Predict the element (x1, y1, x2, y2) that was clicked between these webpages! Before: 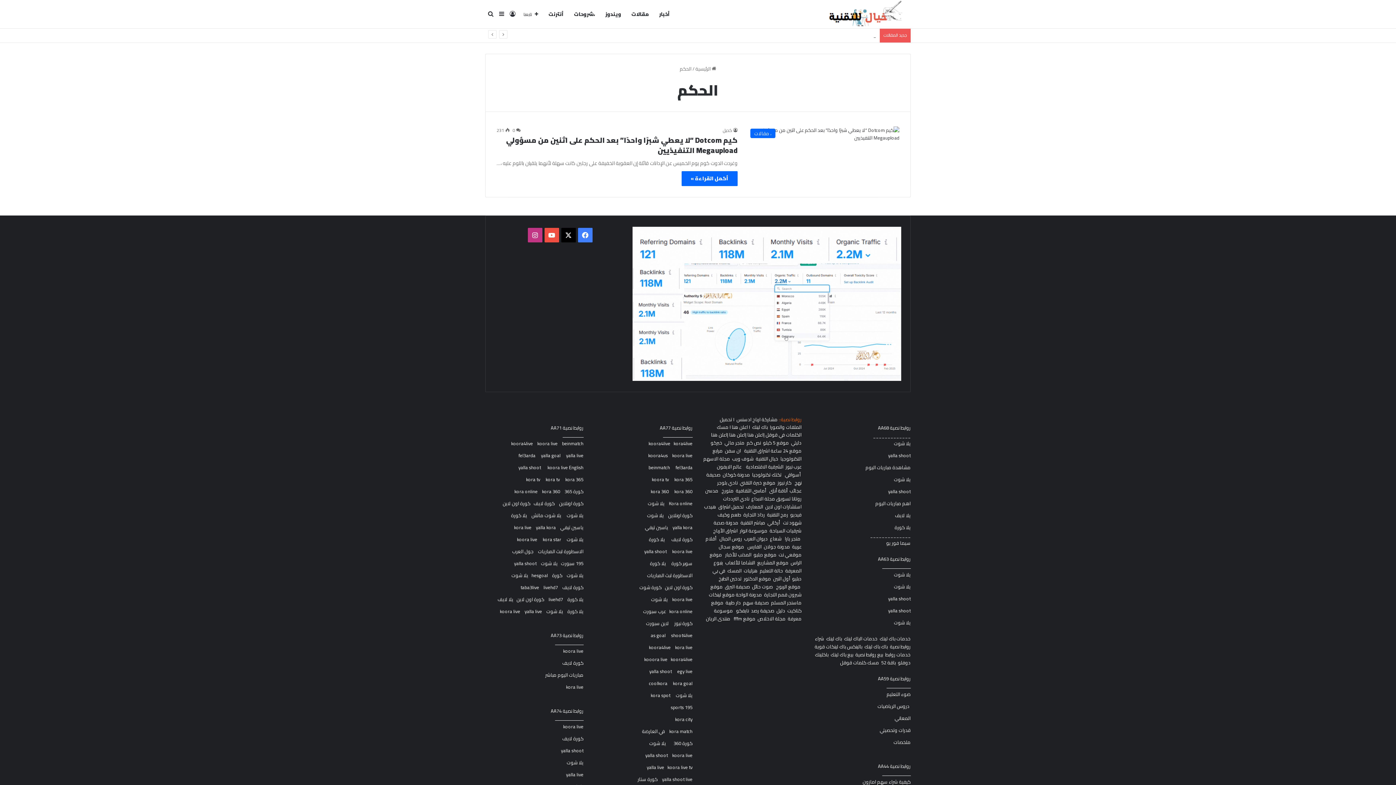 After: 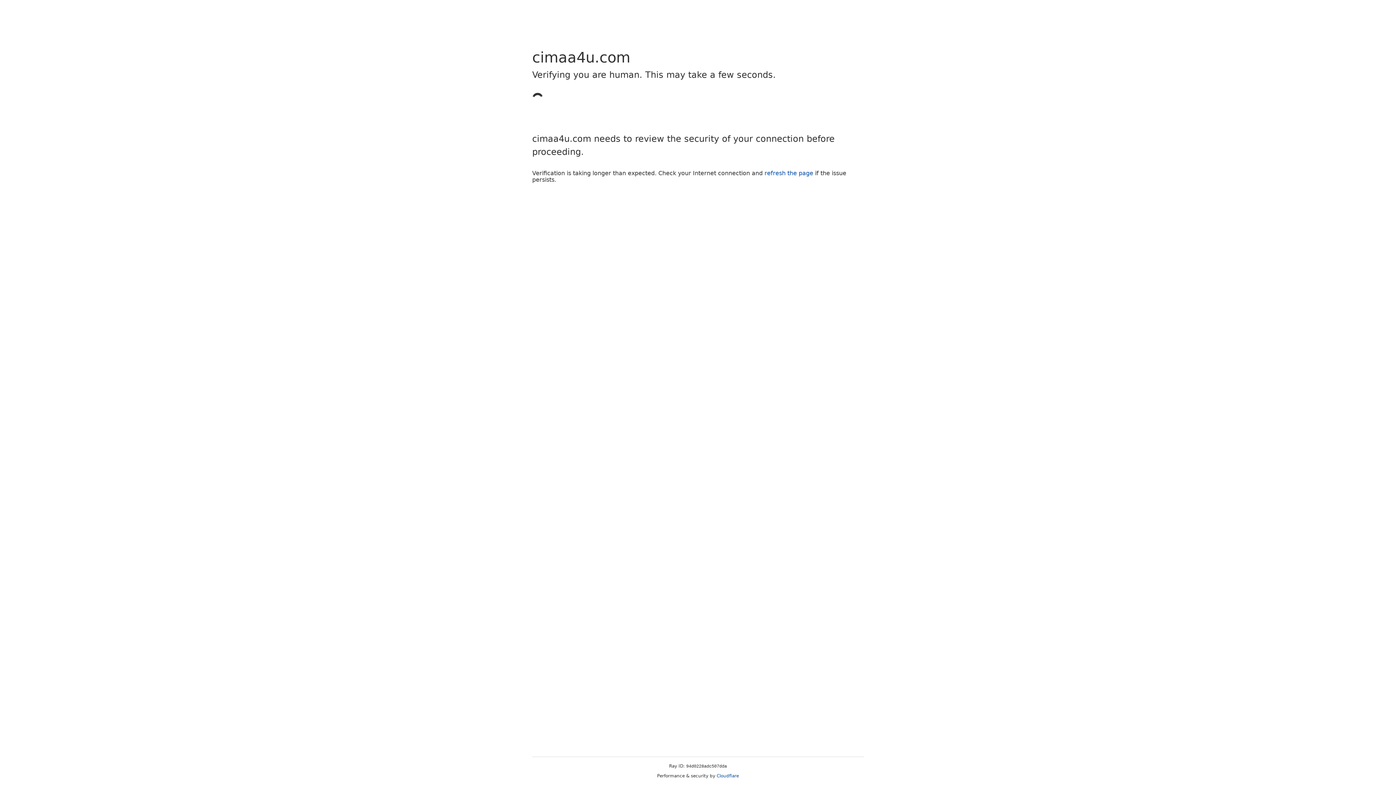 Action: bbox: (886, 538, 910, 547) label: سيما فور يو